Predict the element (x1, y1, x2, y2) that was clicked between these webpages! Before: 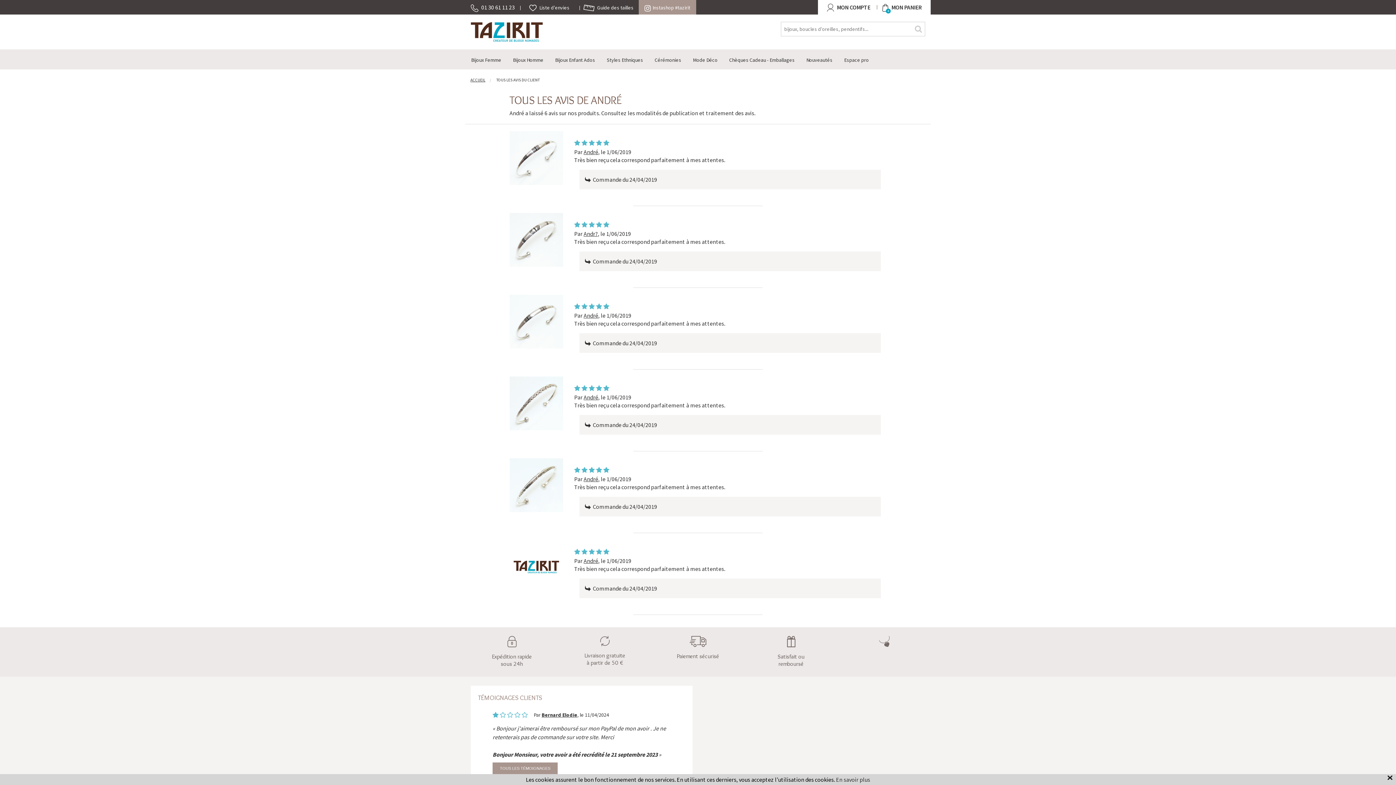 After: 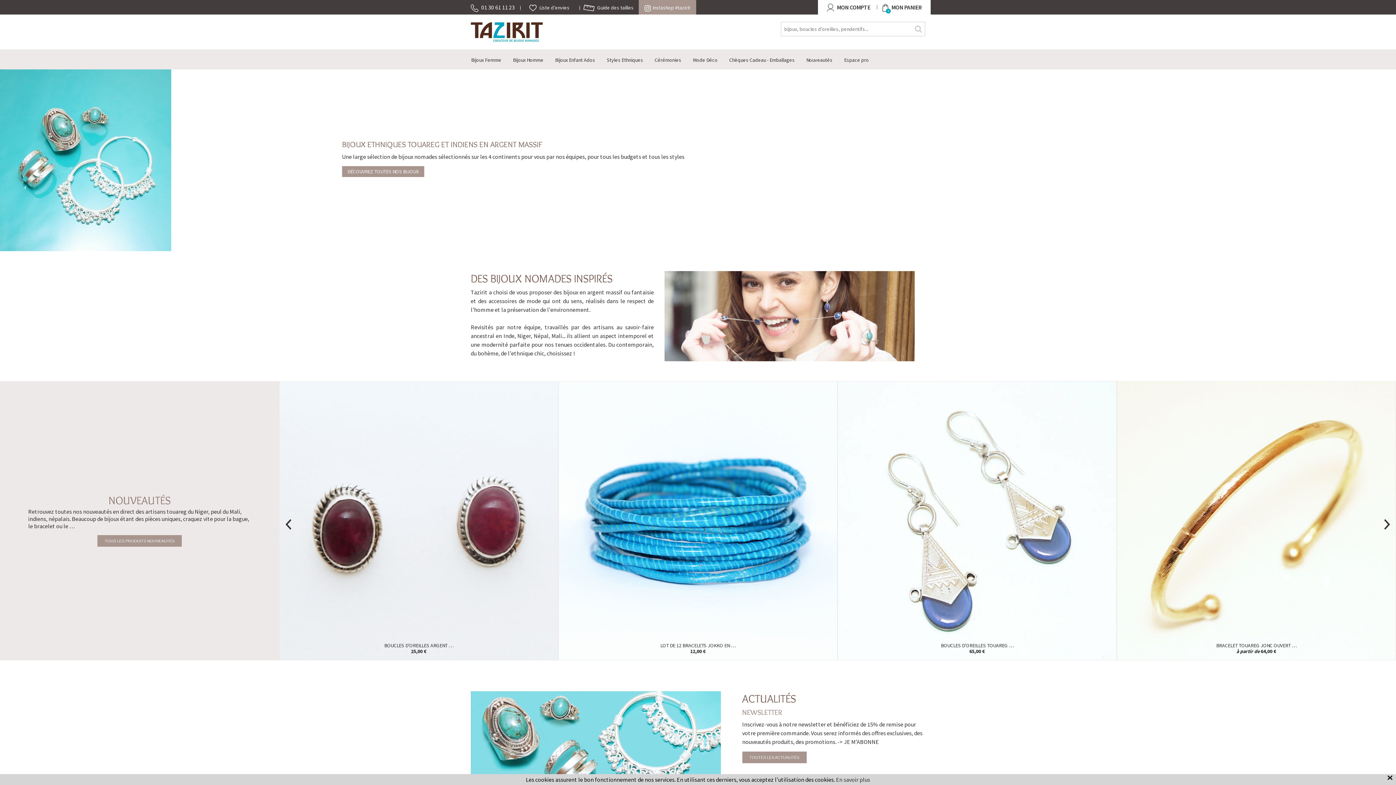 Action: bbox: (470, 27, 543, 34)